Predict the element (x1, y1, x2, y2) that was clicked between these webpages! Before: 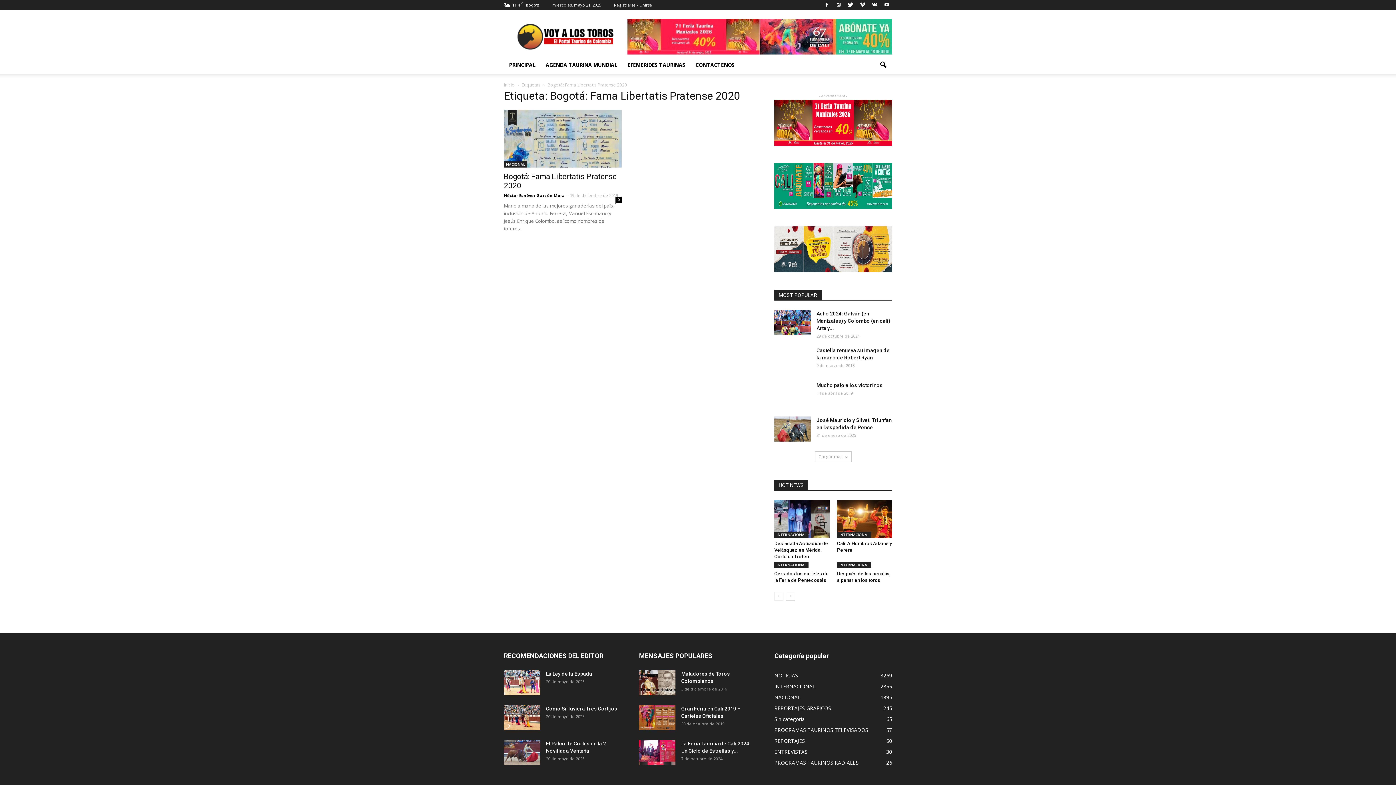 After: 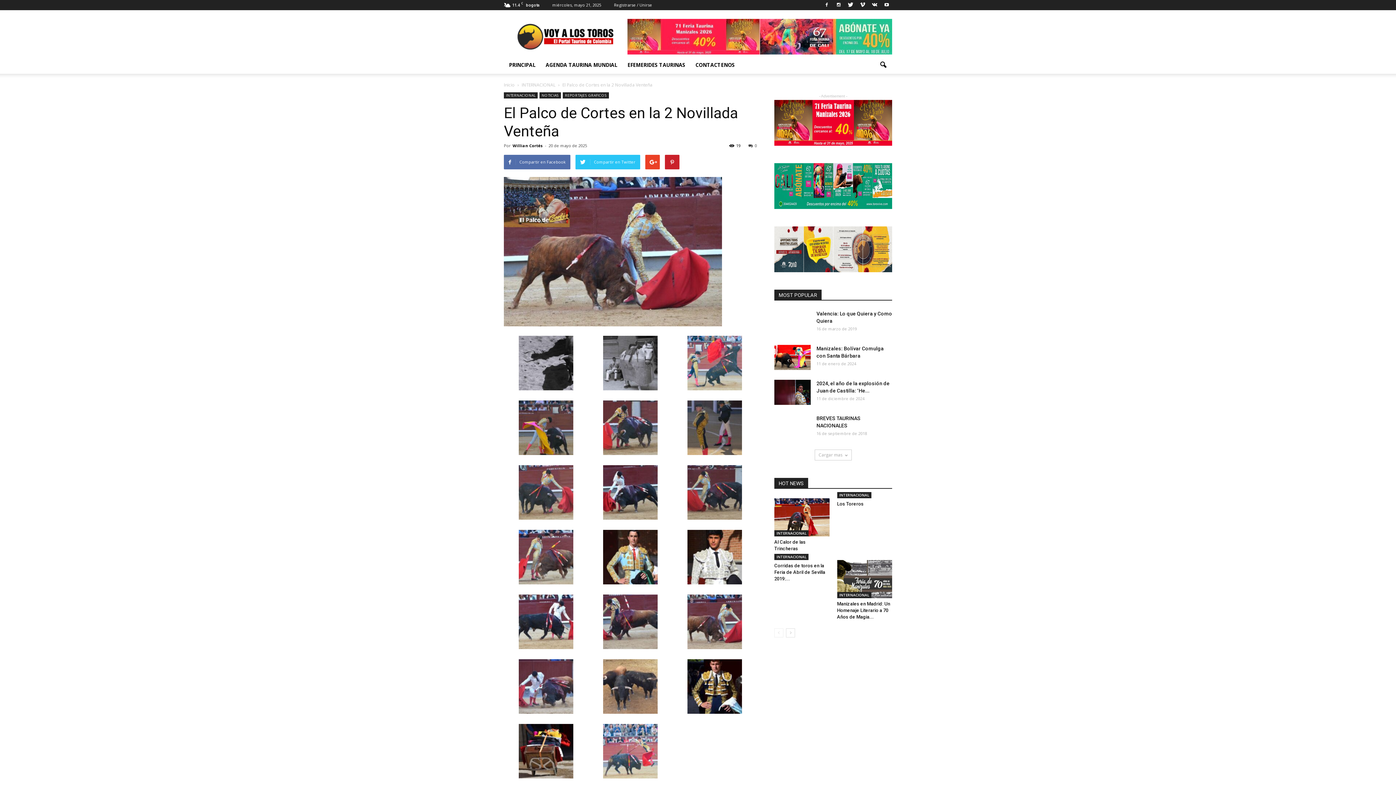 Action: bbox: (504, 740, 540, 765)